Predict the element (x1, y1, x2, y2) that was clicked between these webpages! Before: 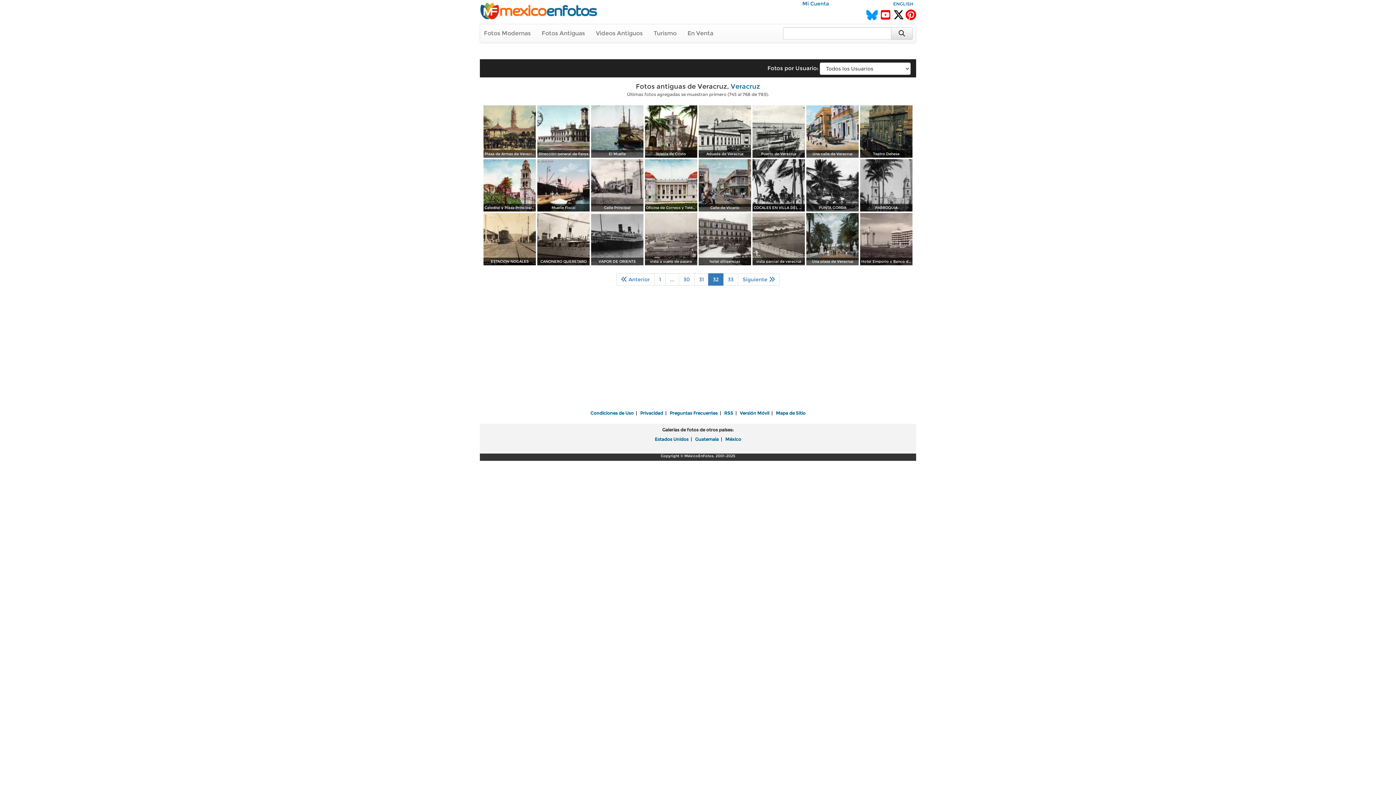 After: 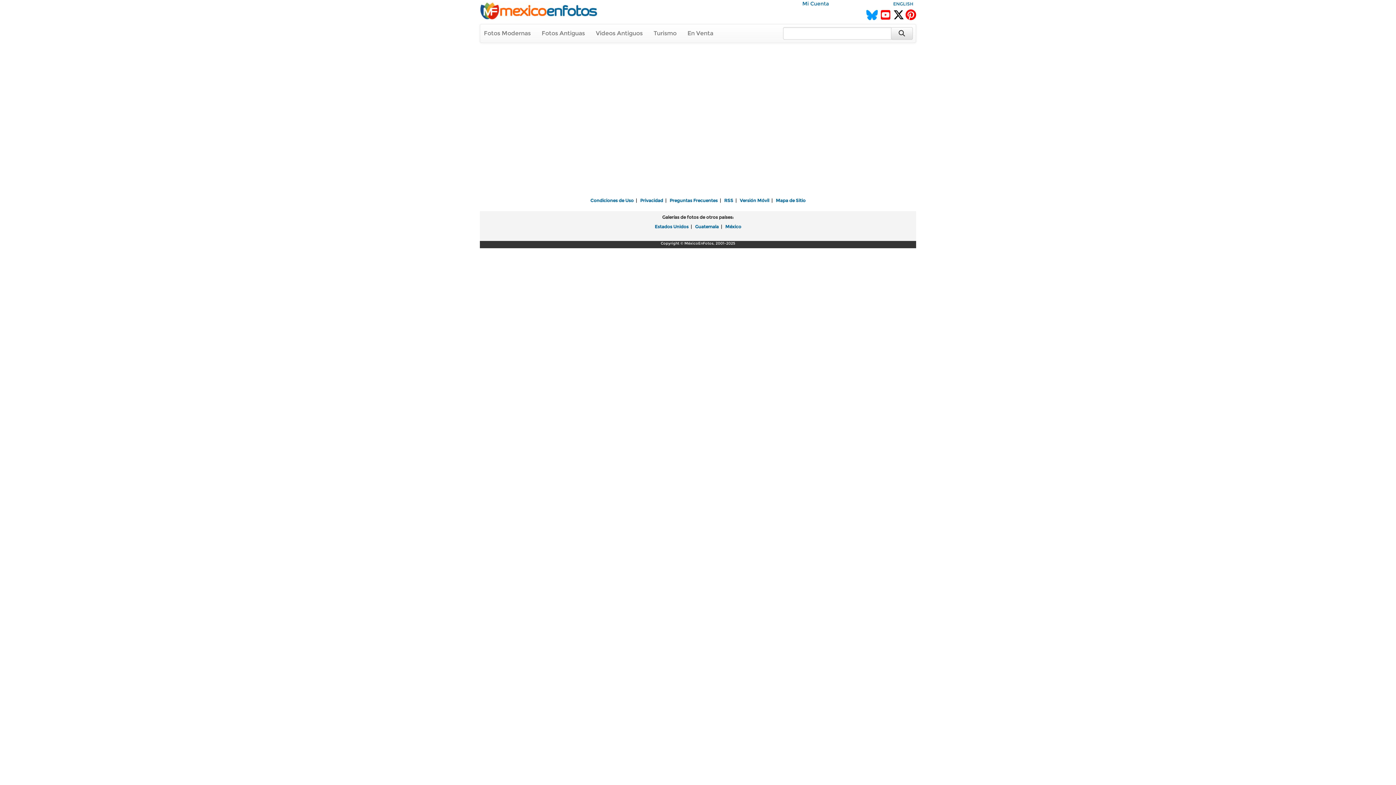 Action: bbox: (891, 27, 913, 39)